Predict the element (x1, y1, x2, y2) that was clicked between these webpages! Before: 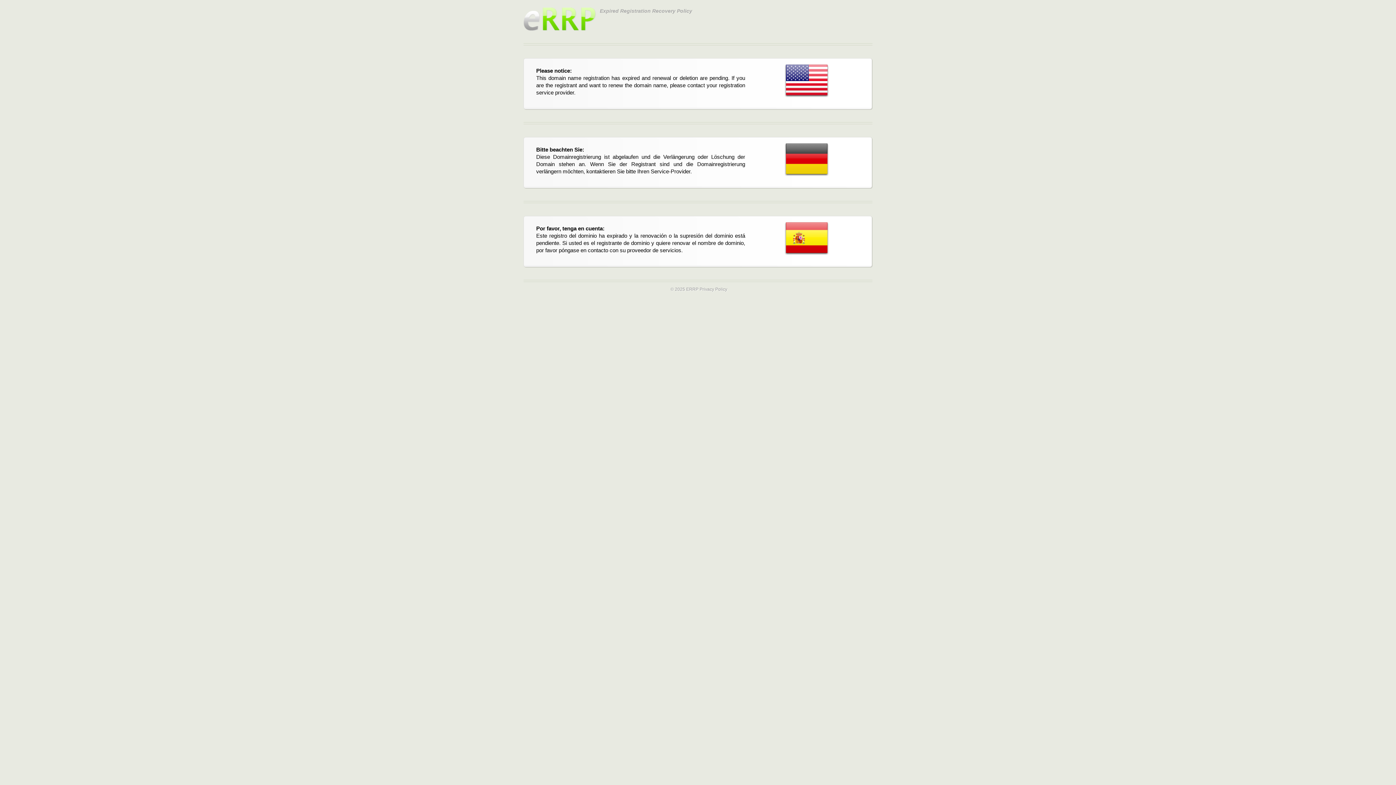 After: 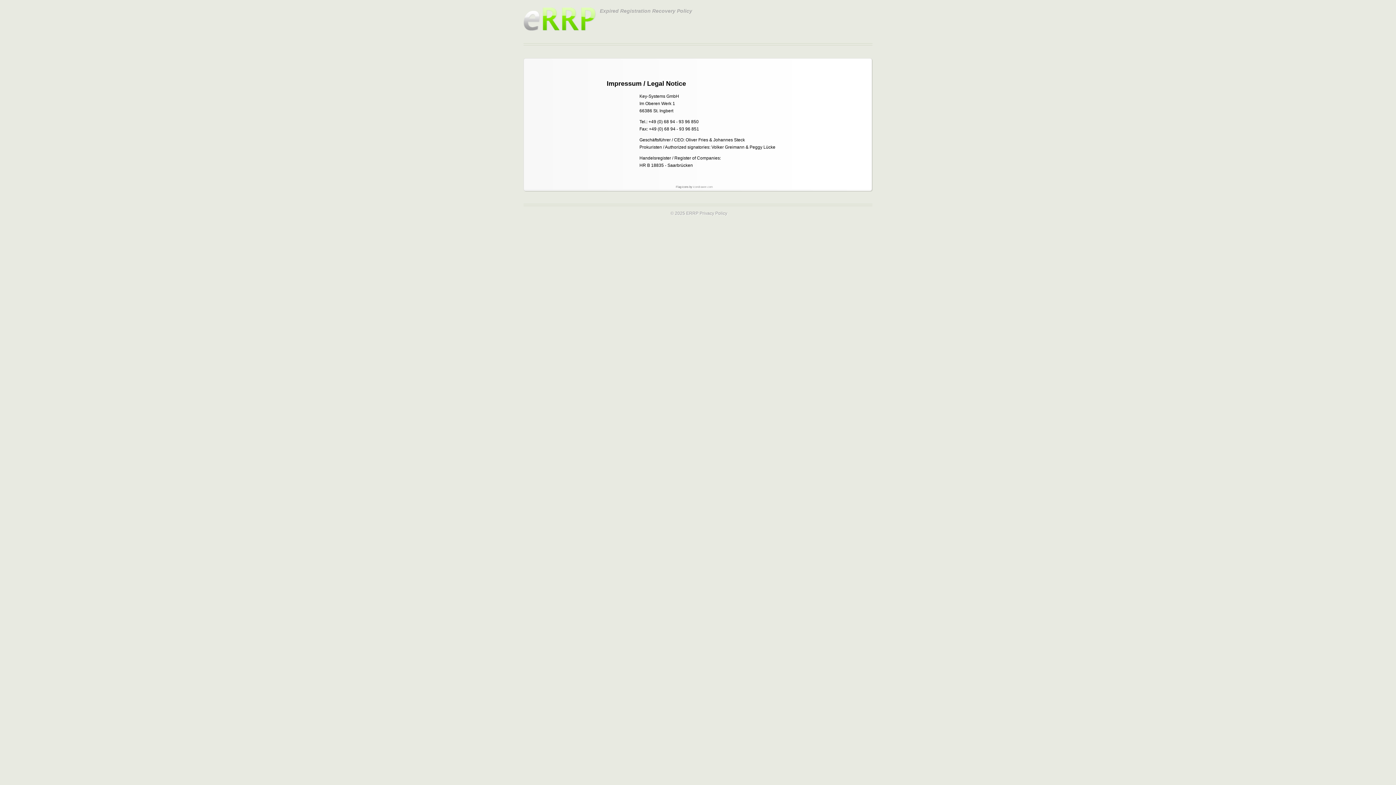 Action: label: © 2025 ERRP bbox: (670, 286, 698, 292)